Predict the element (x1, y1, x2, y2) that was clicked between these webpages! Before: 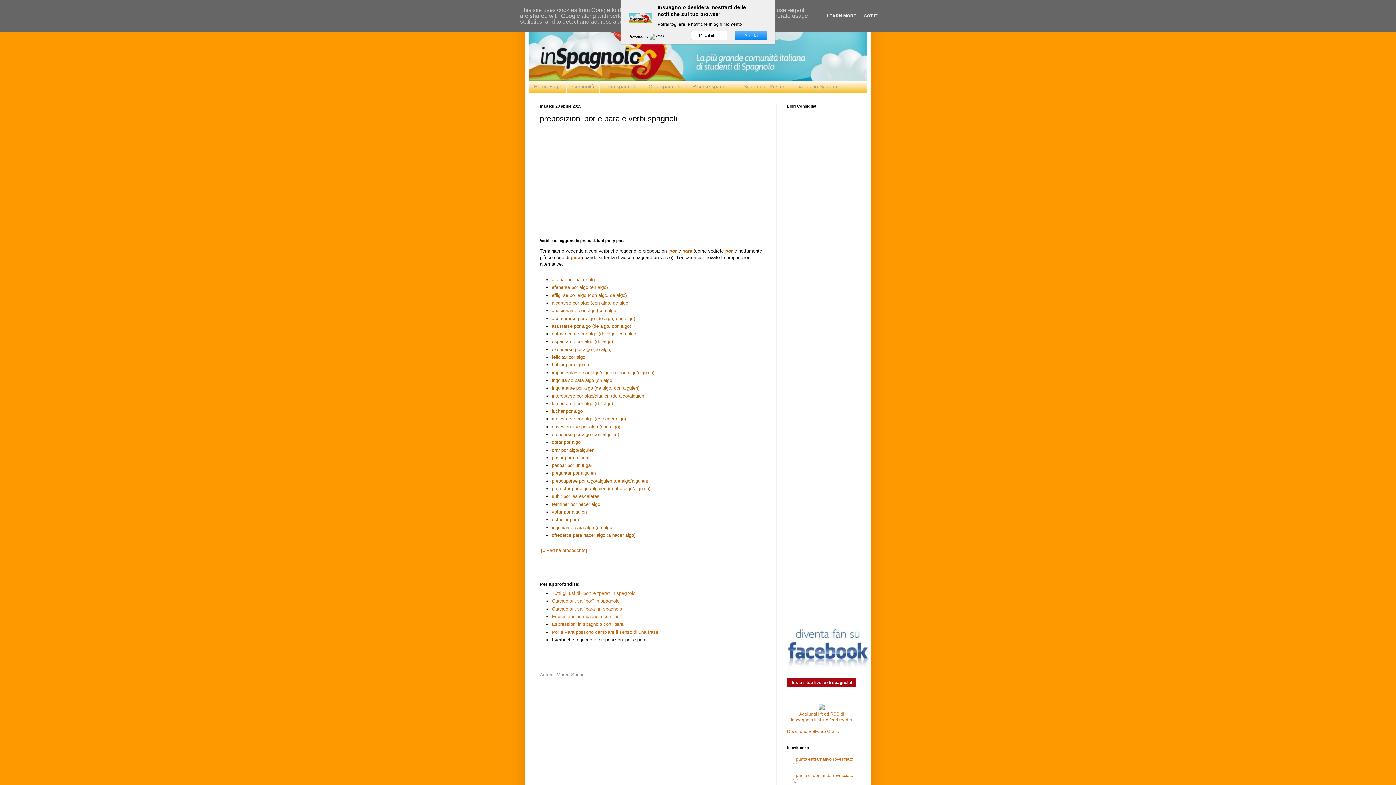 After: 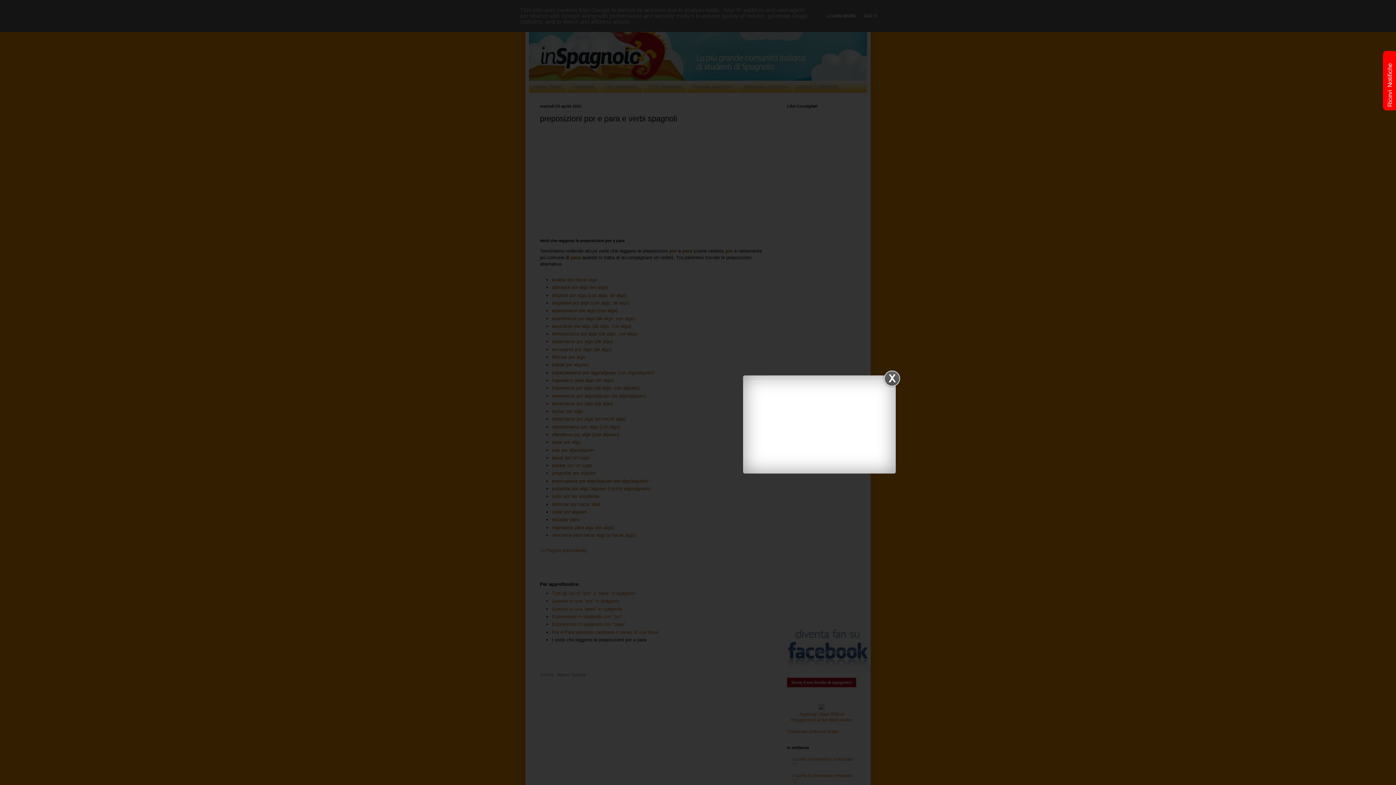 Action: label: Disabilita bbox: (691, 30, 727, 40)